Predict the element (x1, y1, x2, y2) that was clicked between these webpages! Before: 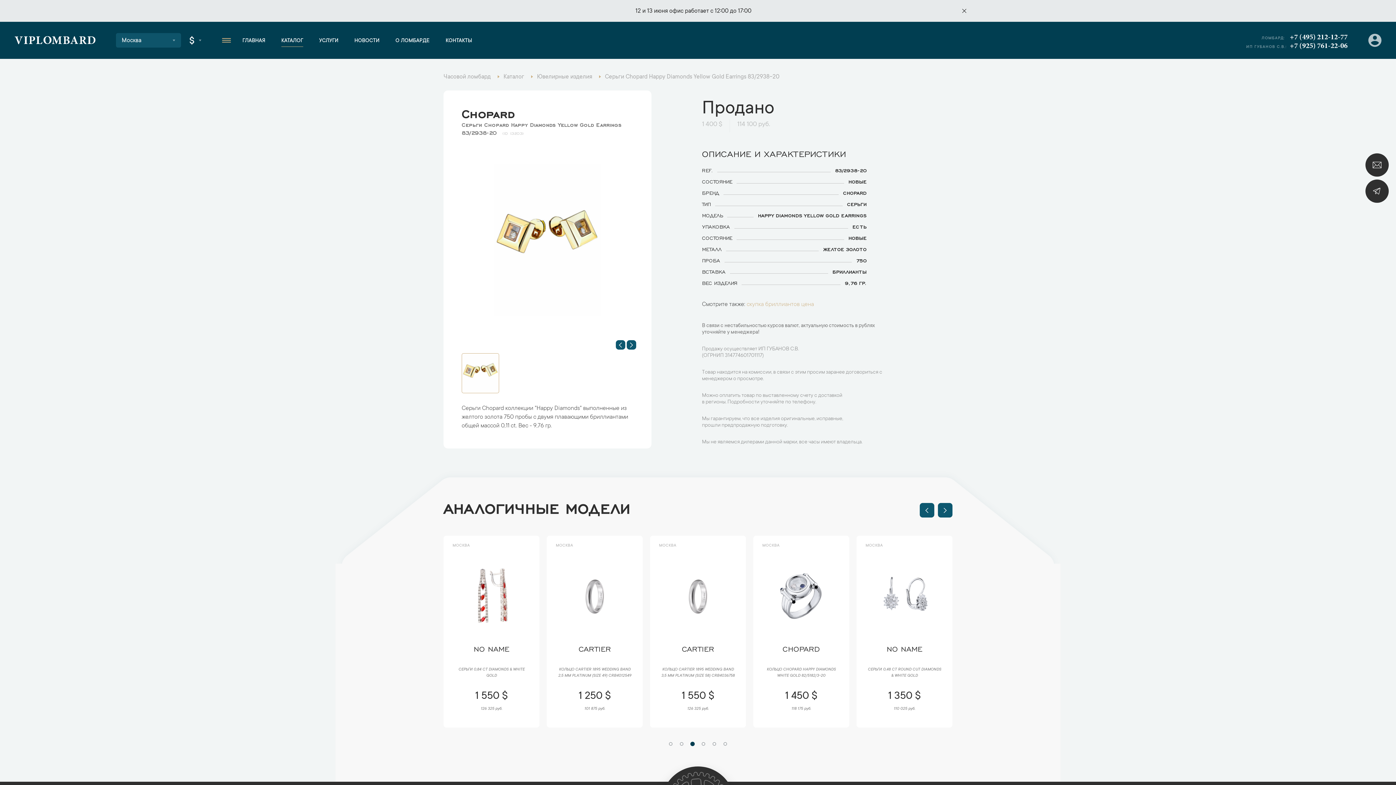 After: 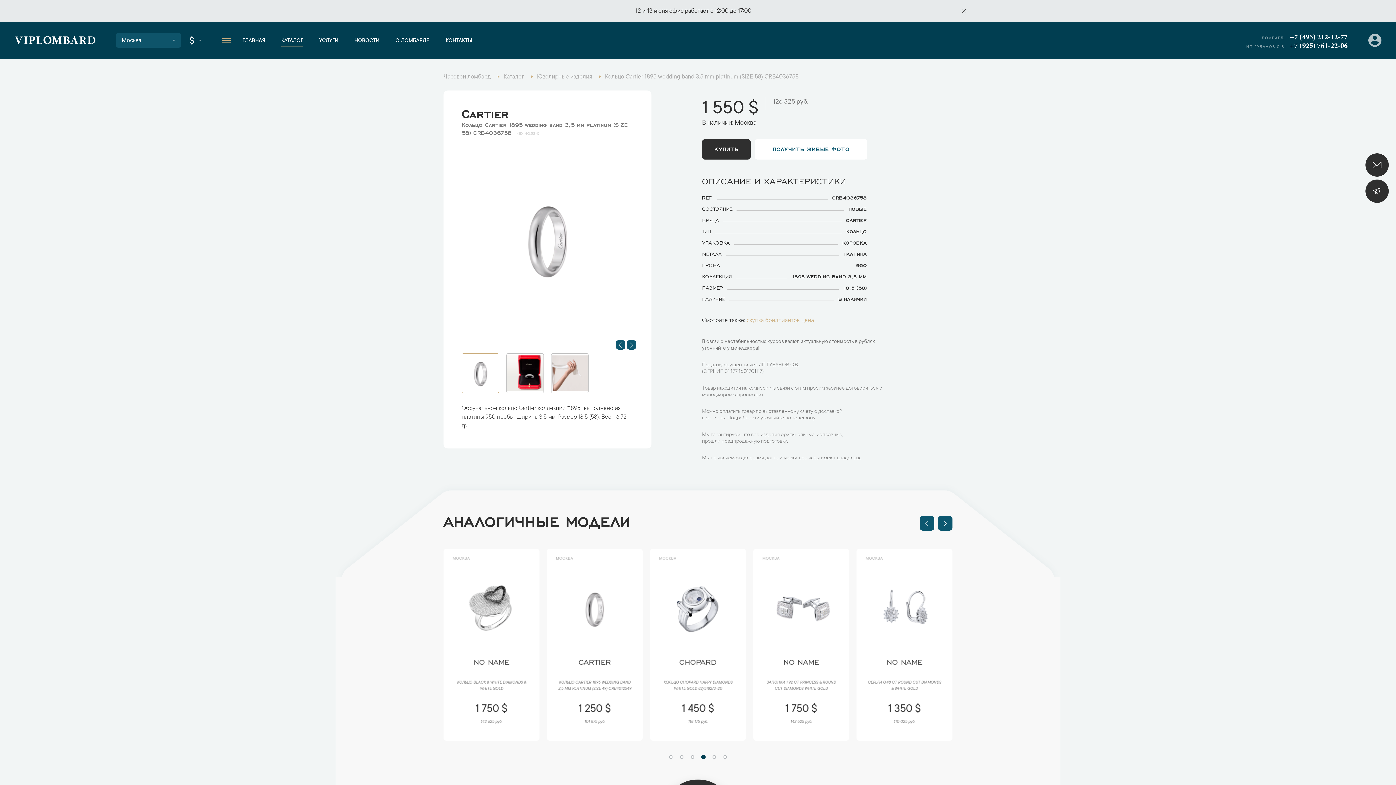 Action: bbox: (867, 554, 941, 637)